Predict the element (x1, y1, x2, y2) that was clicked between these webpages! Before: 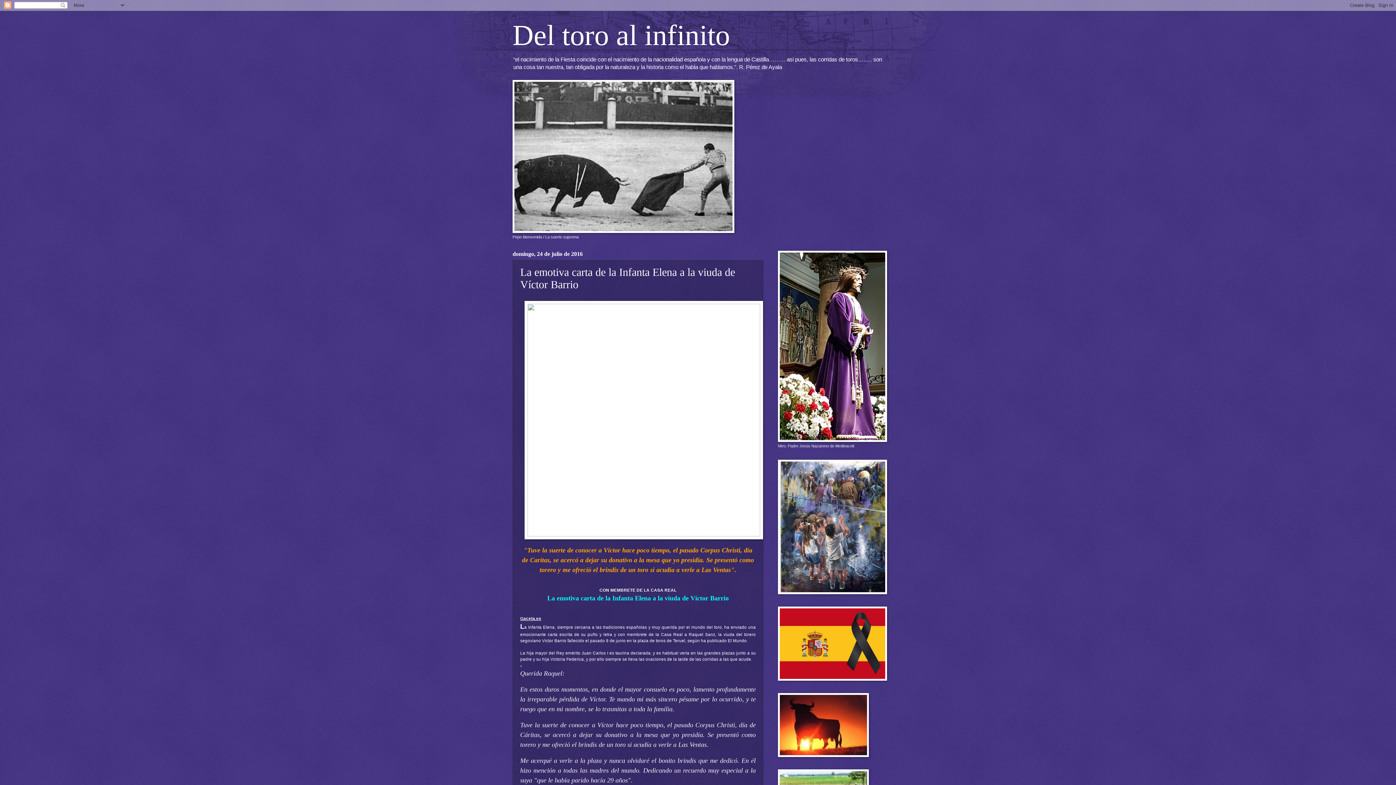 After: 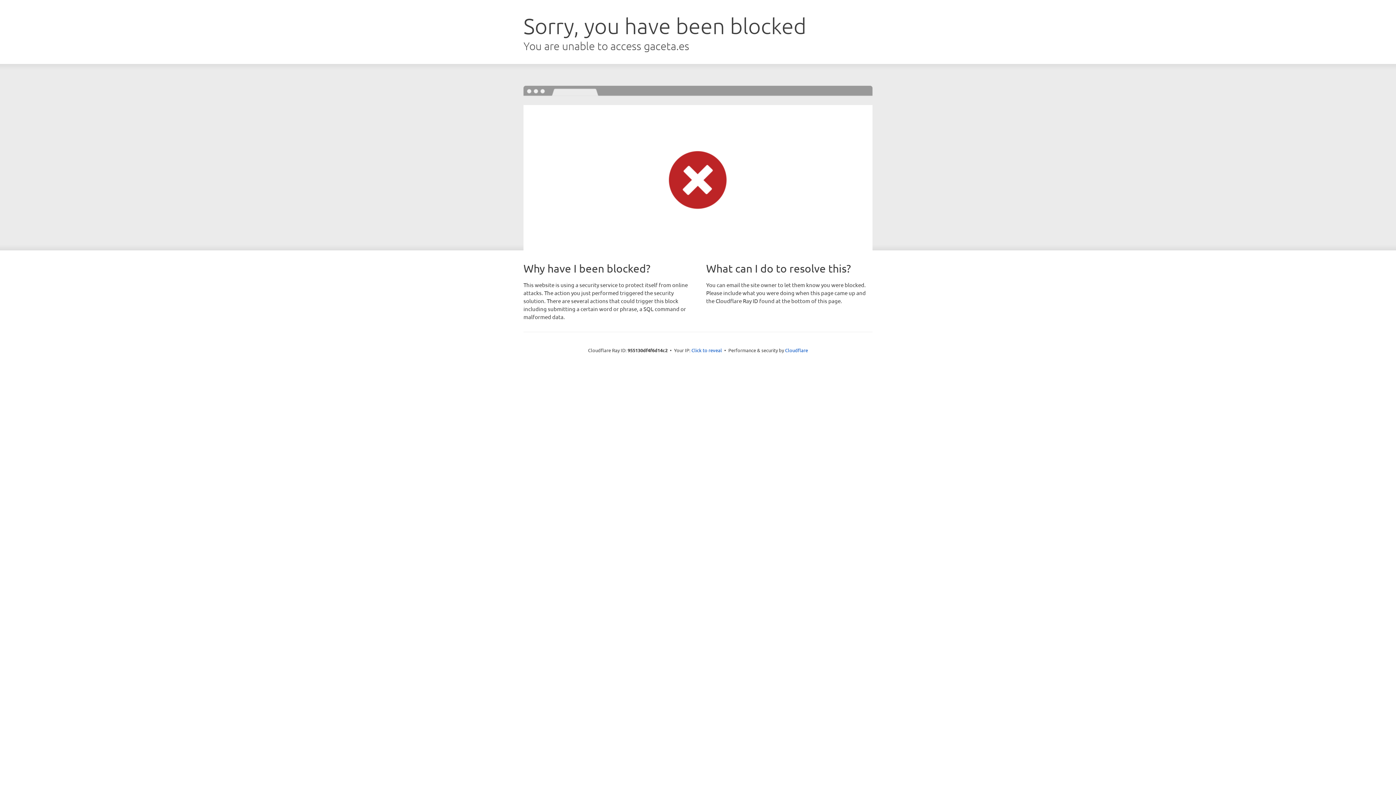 Action: label: Gaceta.es bbox: (520, 616, 541, 621)